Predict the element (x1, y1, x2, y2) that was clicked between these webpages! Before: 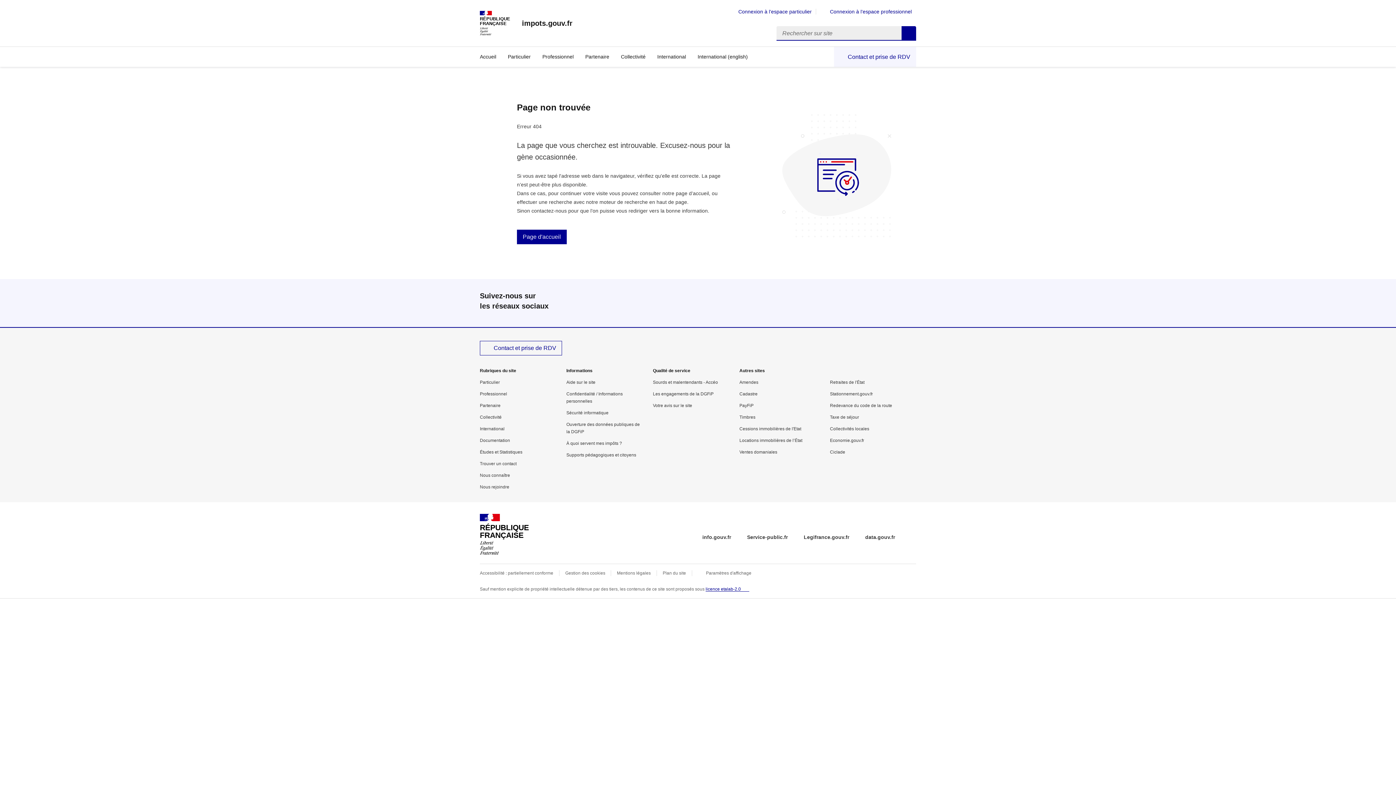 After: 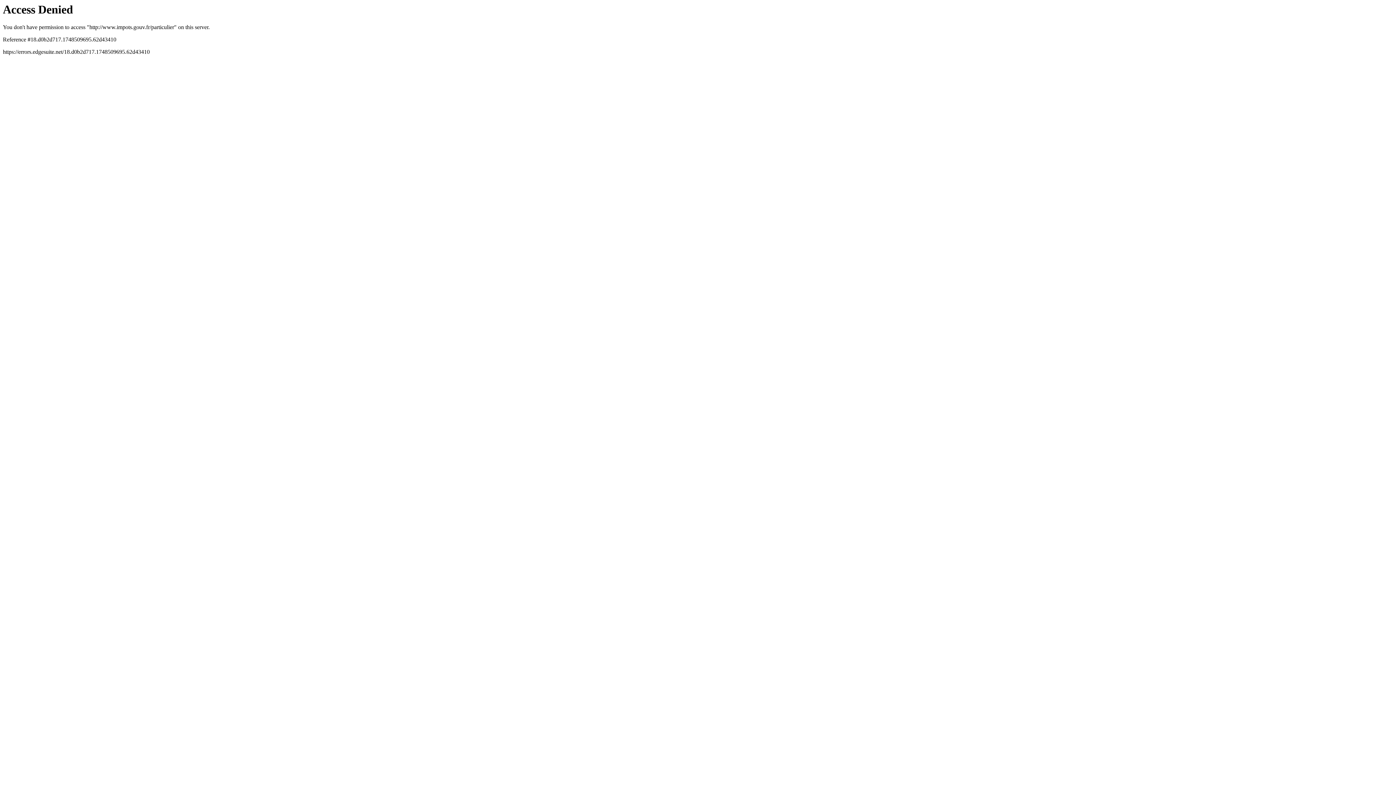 Action: label: Particulier bbox: (502, 46, 536, 66)